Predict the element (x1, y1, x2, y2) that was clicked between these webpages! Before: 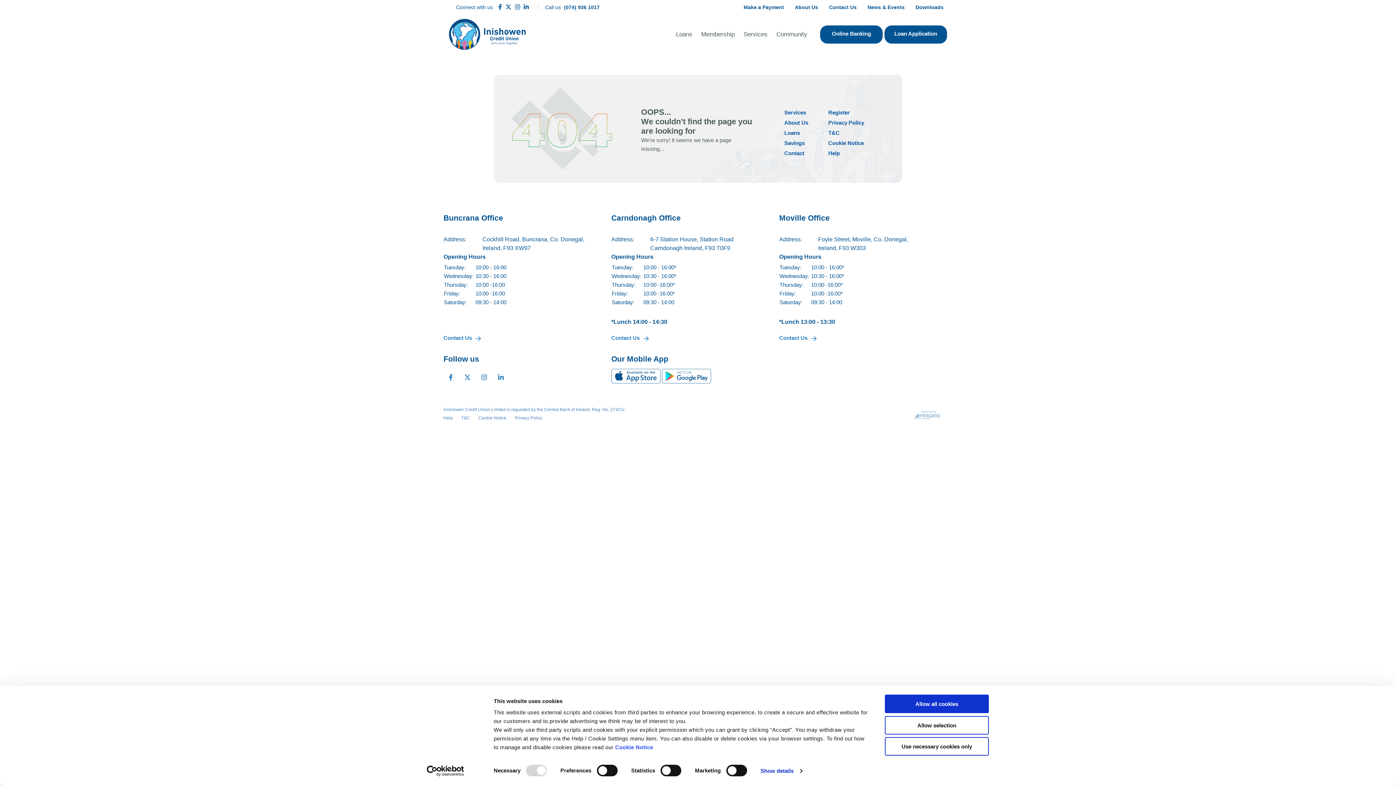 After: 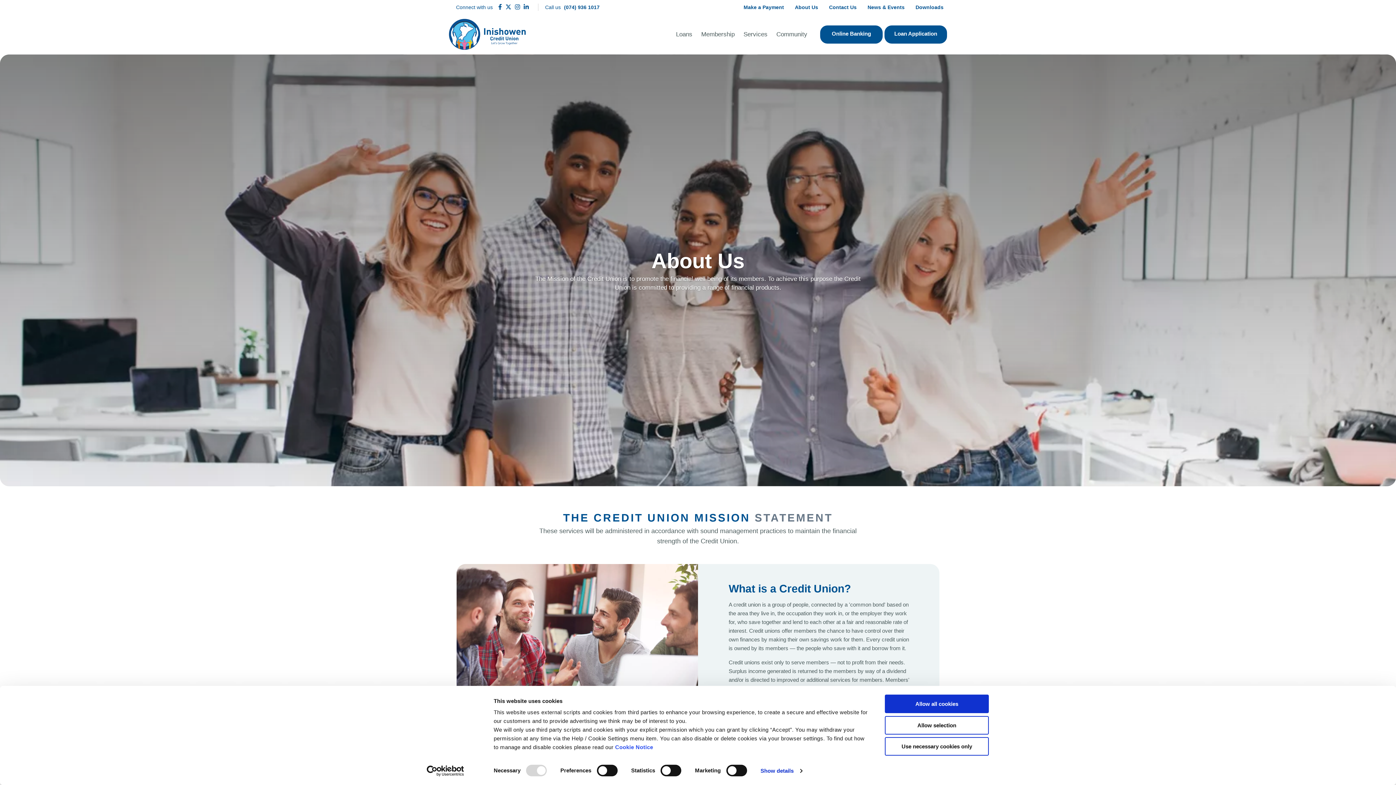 Action: label: About Us bbox: (784, 0, 818, 14)